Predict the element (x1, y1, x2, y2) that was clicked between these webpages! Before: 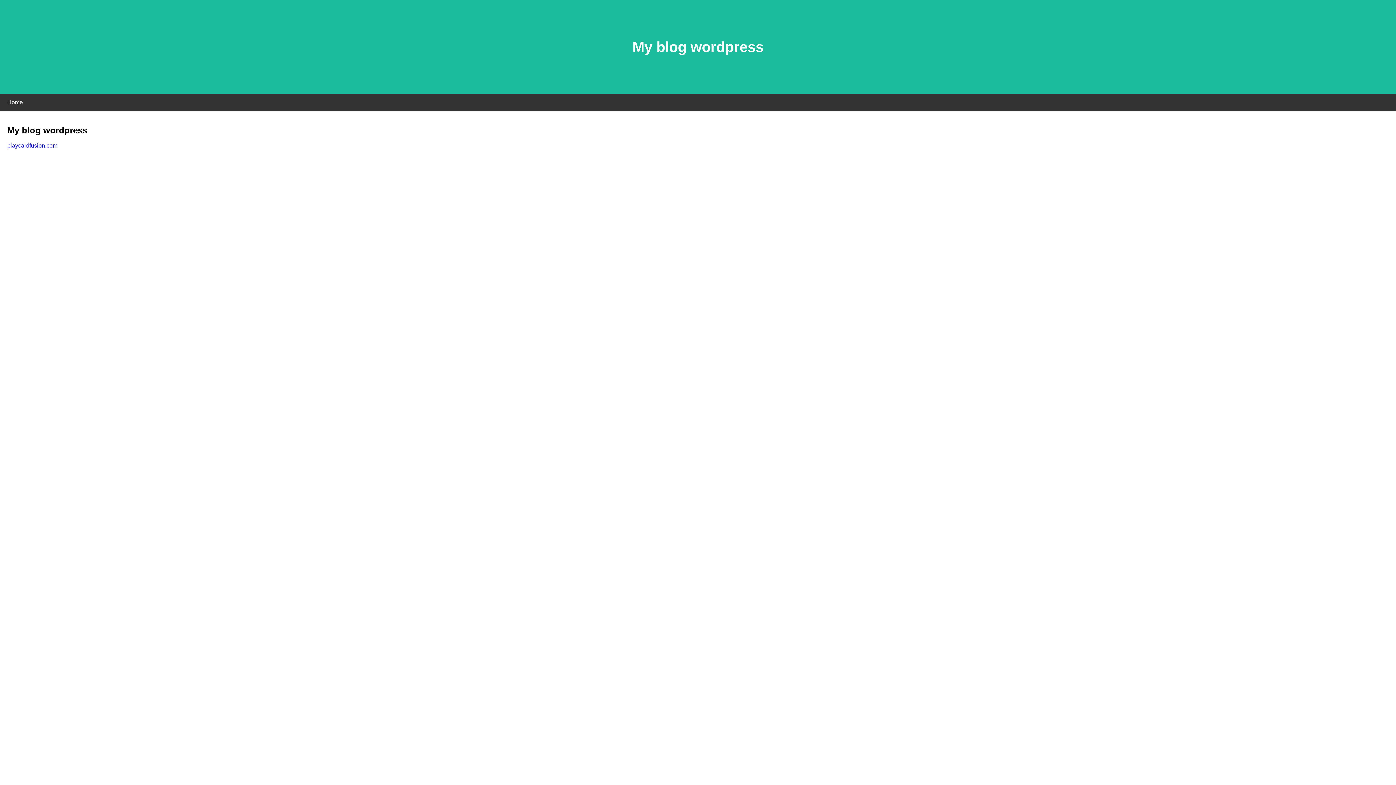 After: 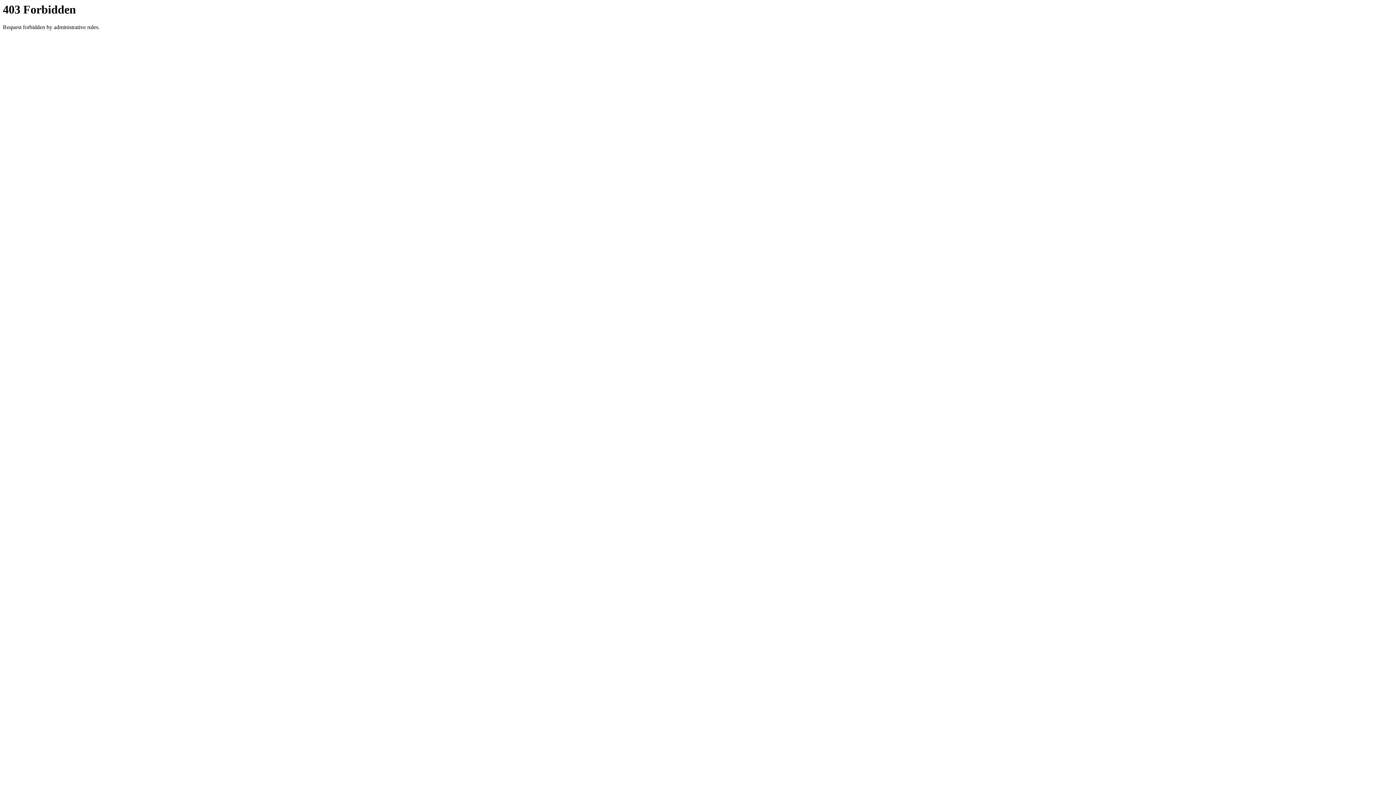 Action: bbox: (7, 142, 57, 148) label: playcardfusion.com